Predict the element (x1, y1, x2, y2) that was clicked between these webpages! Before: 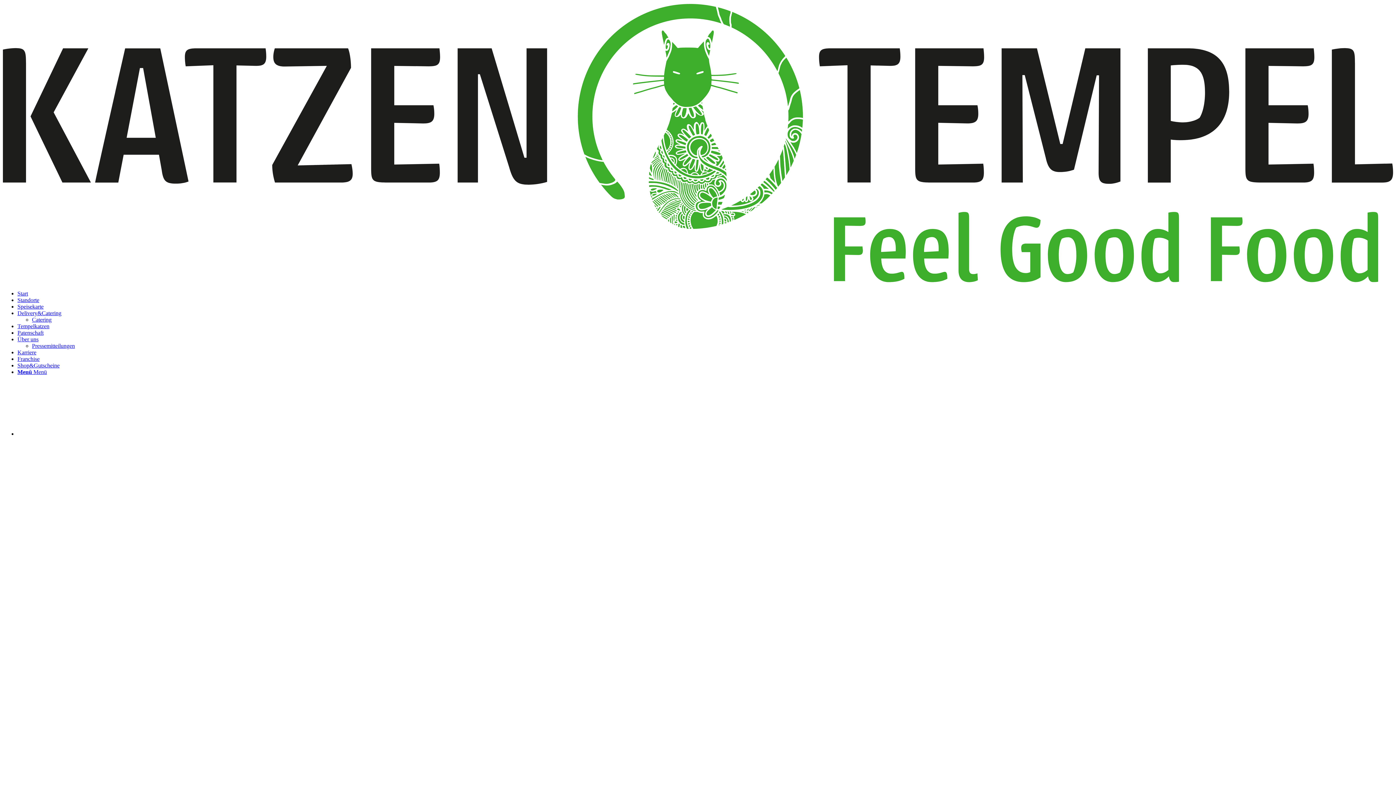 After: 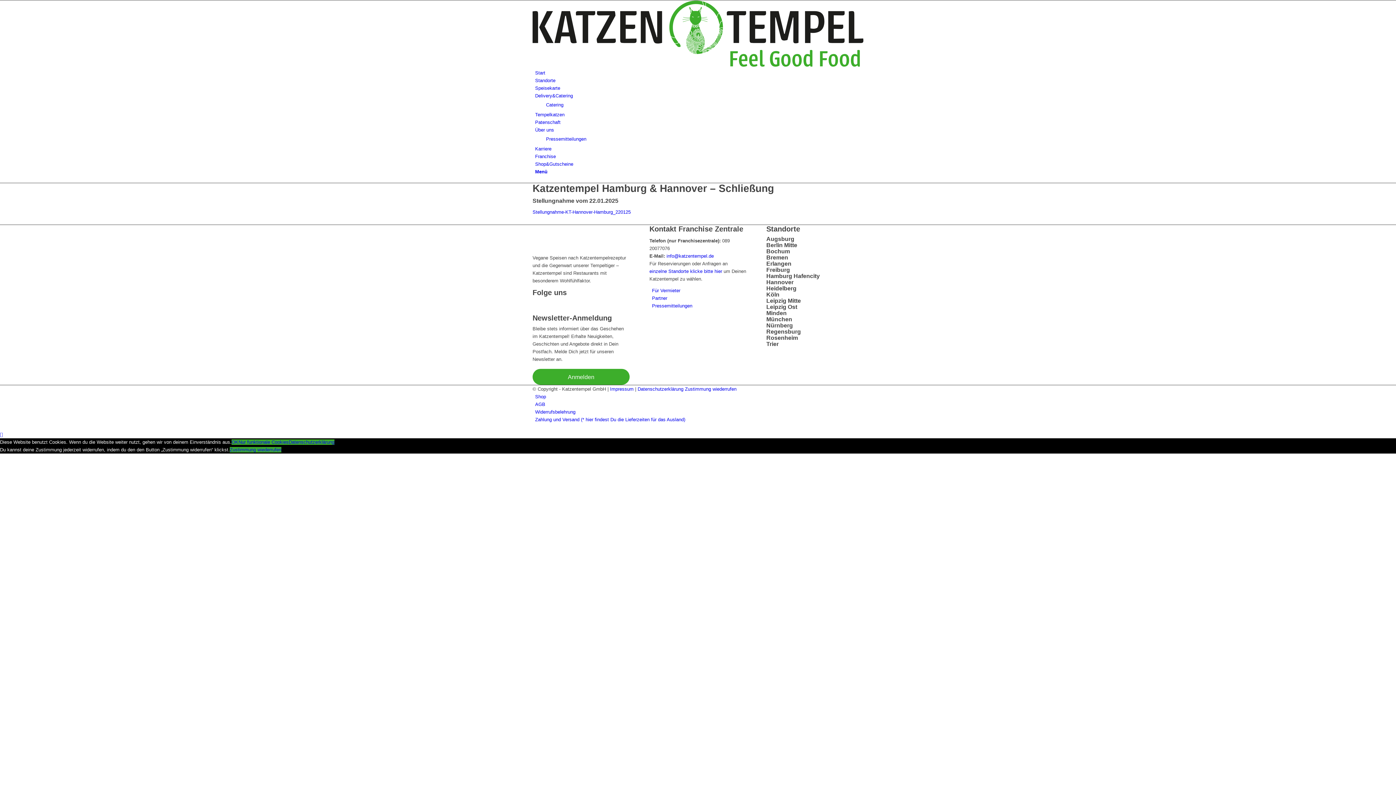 Action: label: Pressemitteilungen bbox: (32, 342, 74, 349)